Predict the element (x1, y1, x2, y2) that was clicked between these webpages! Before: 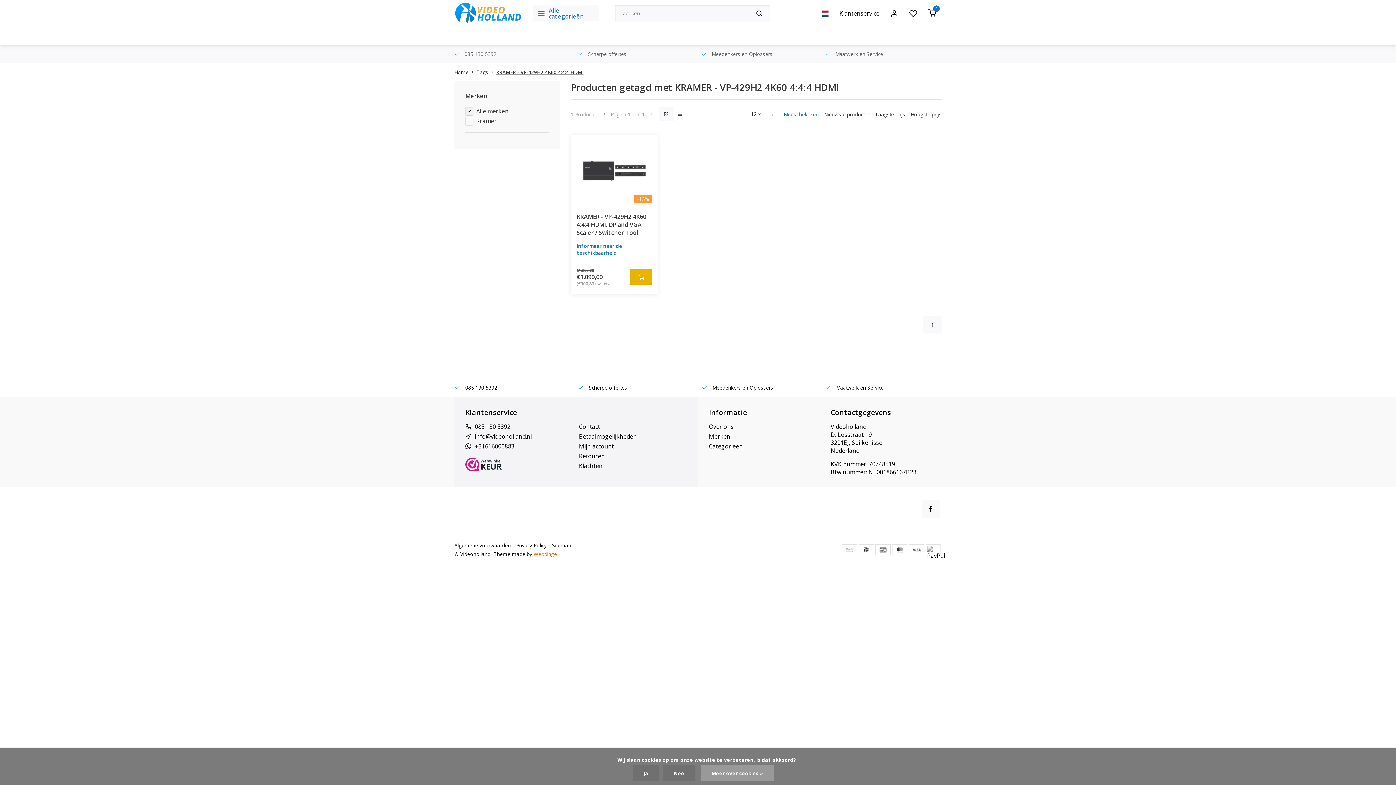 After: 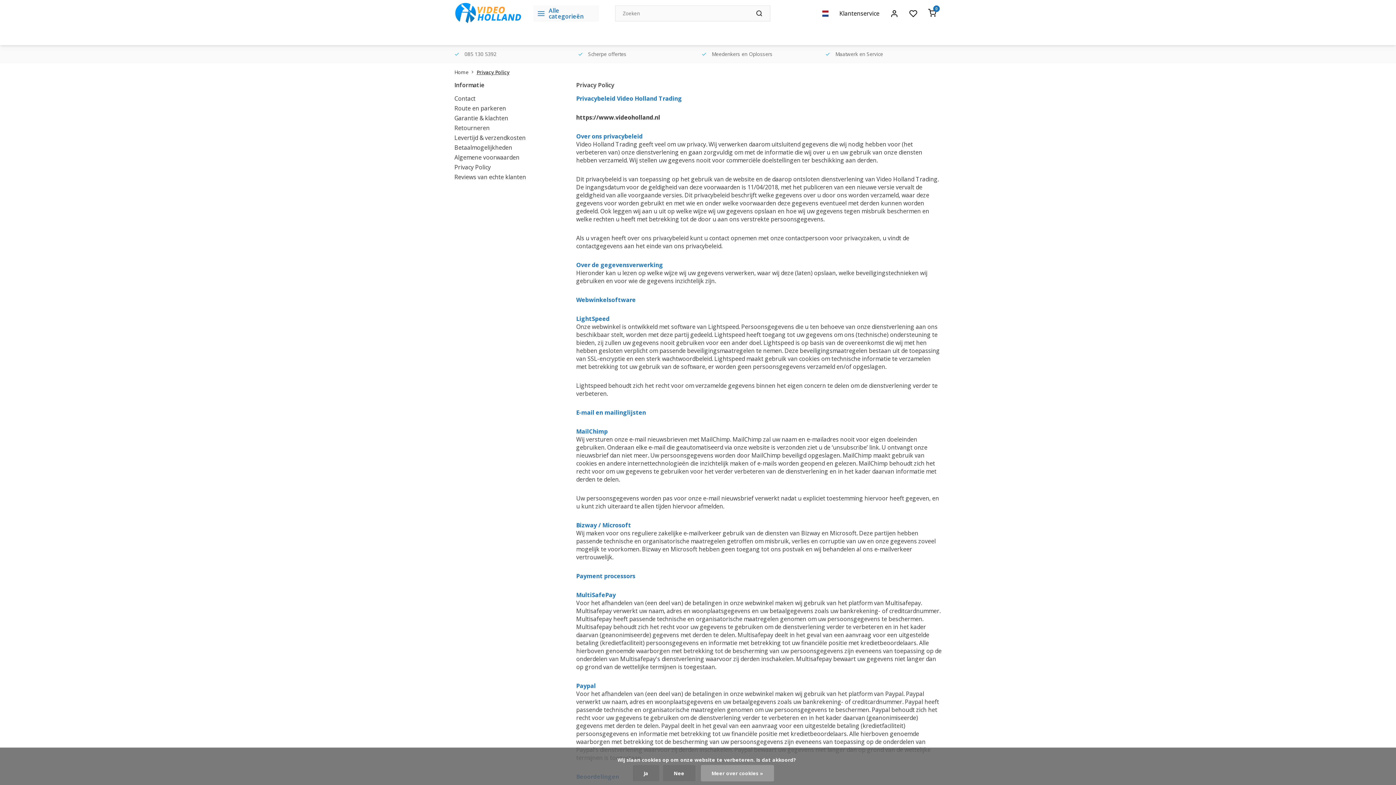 Action: label: Meer over cookies » bbox: (700, 765, 774, 781)